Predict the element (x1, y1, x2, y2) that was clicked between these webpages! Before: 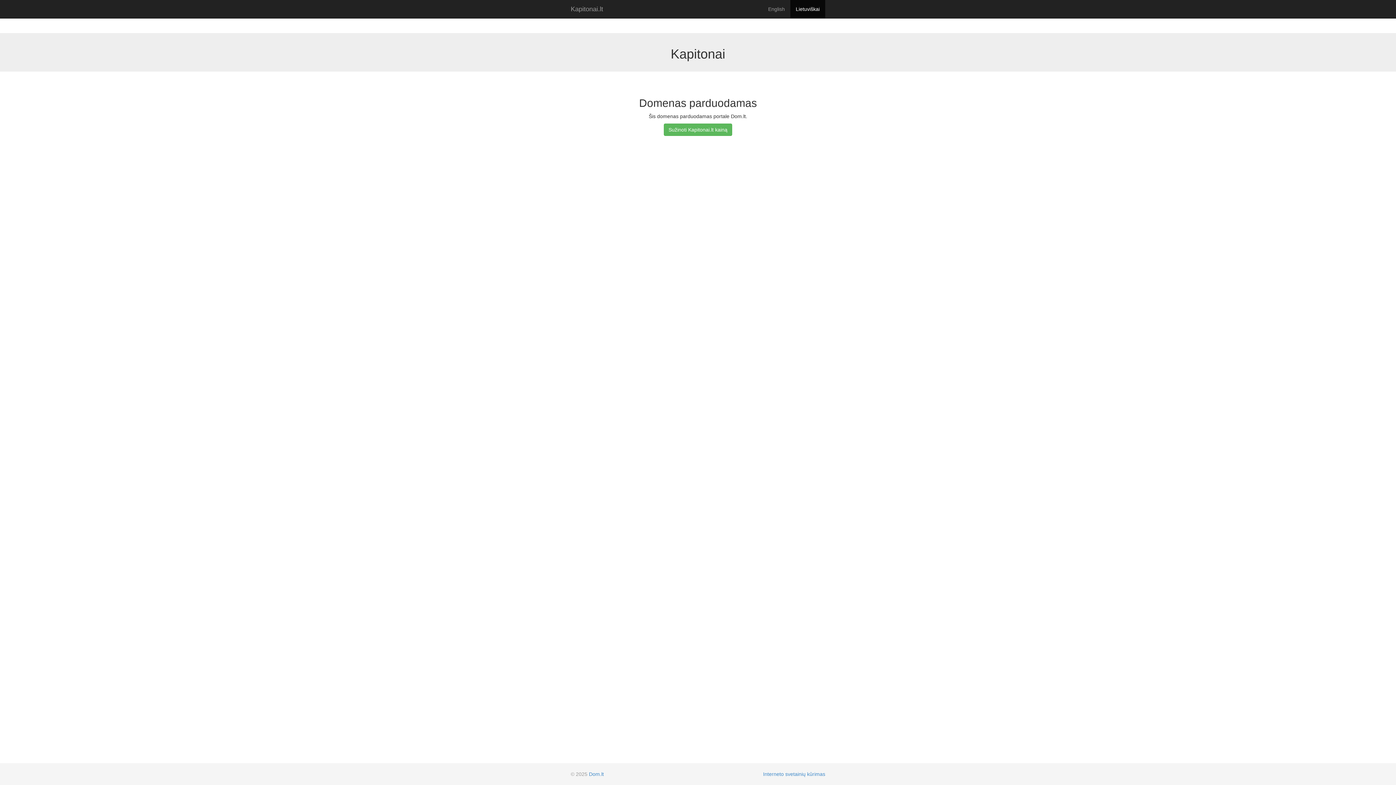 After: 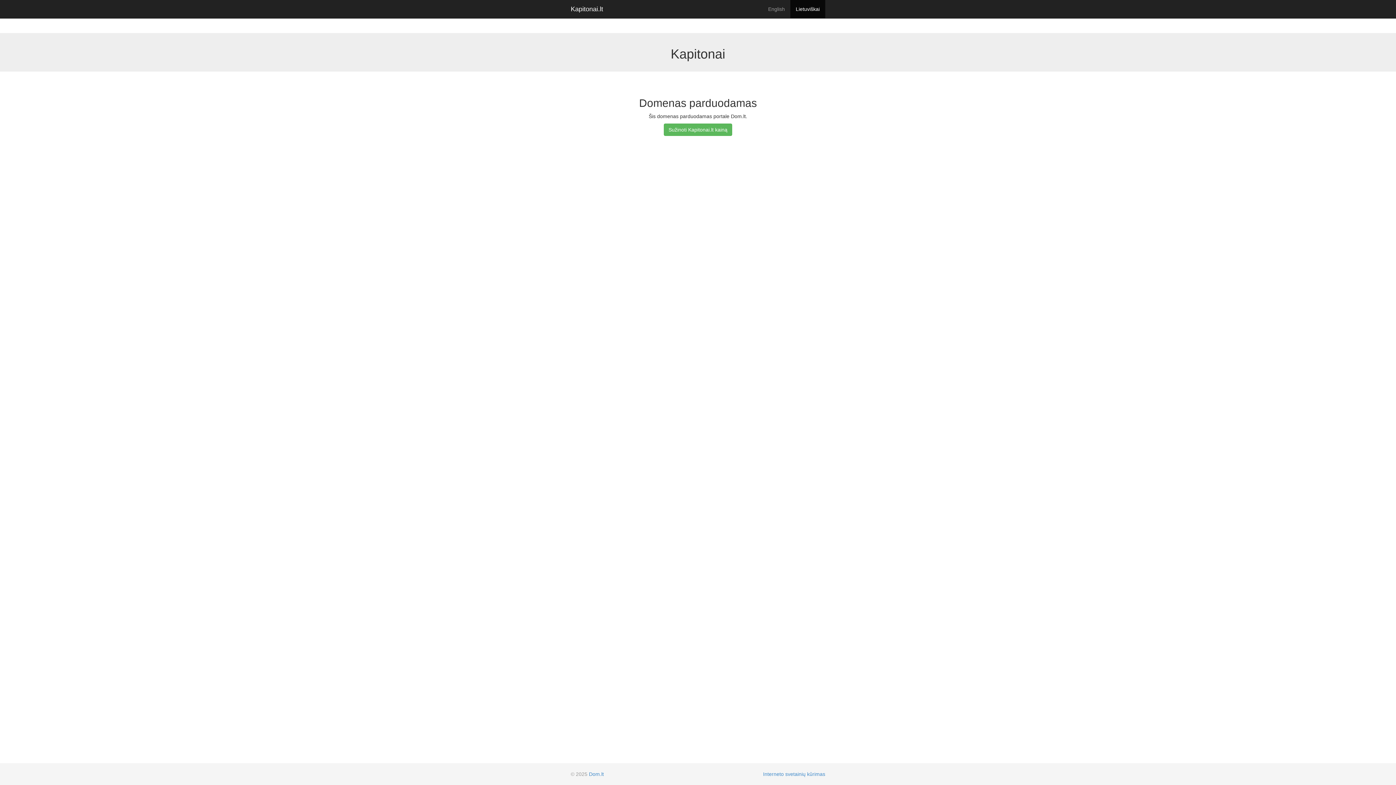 Action: label: Kapitonai.lt bbox: (565, 0, 608, 18)